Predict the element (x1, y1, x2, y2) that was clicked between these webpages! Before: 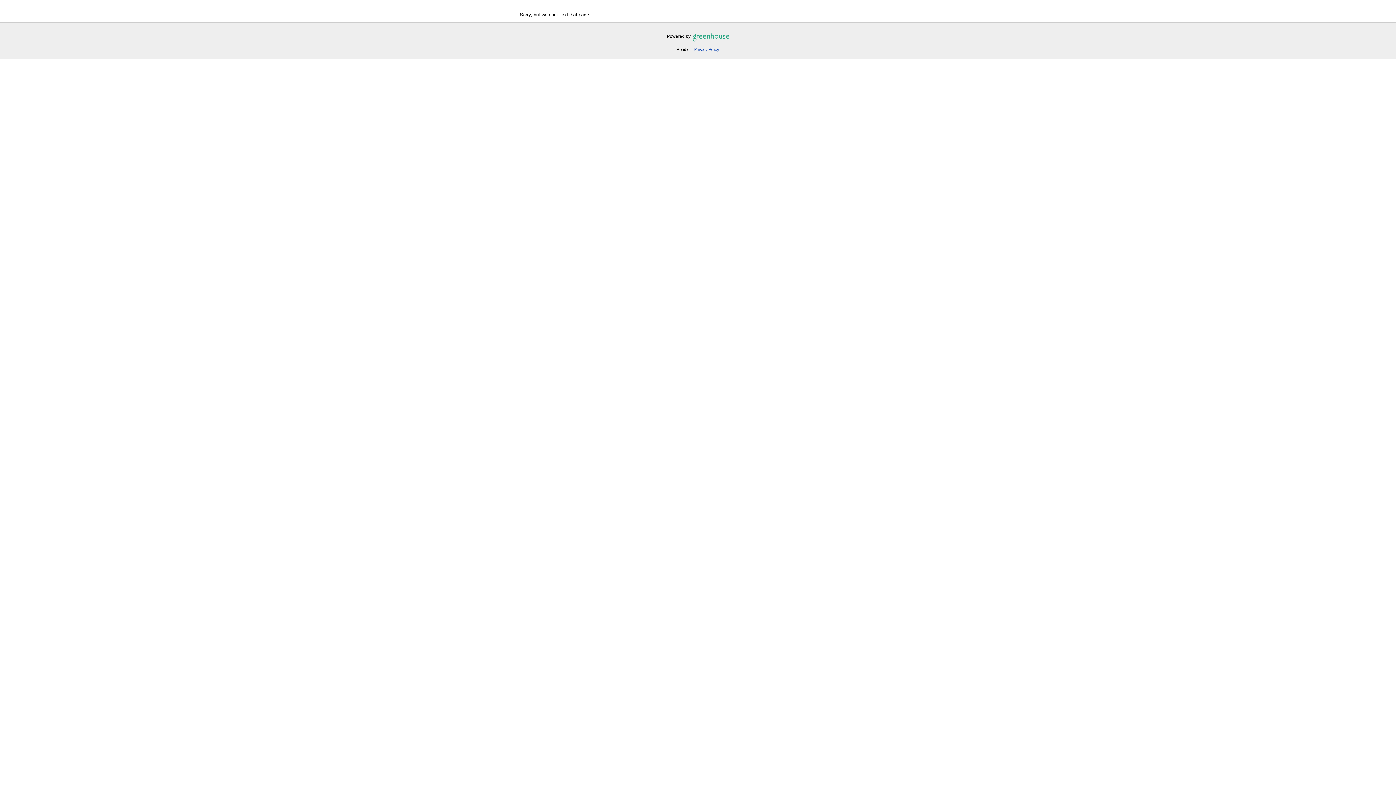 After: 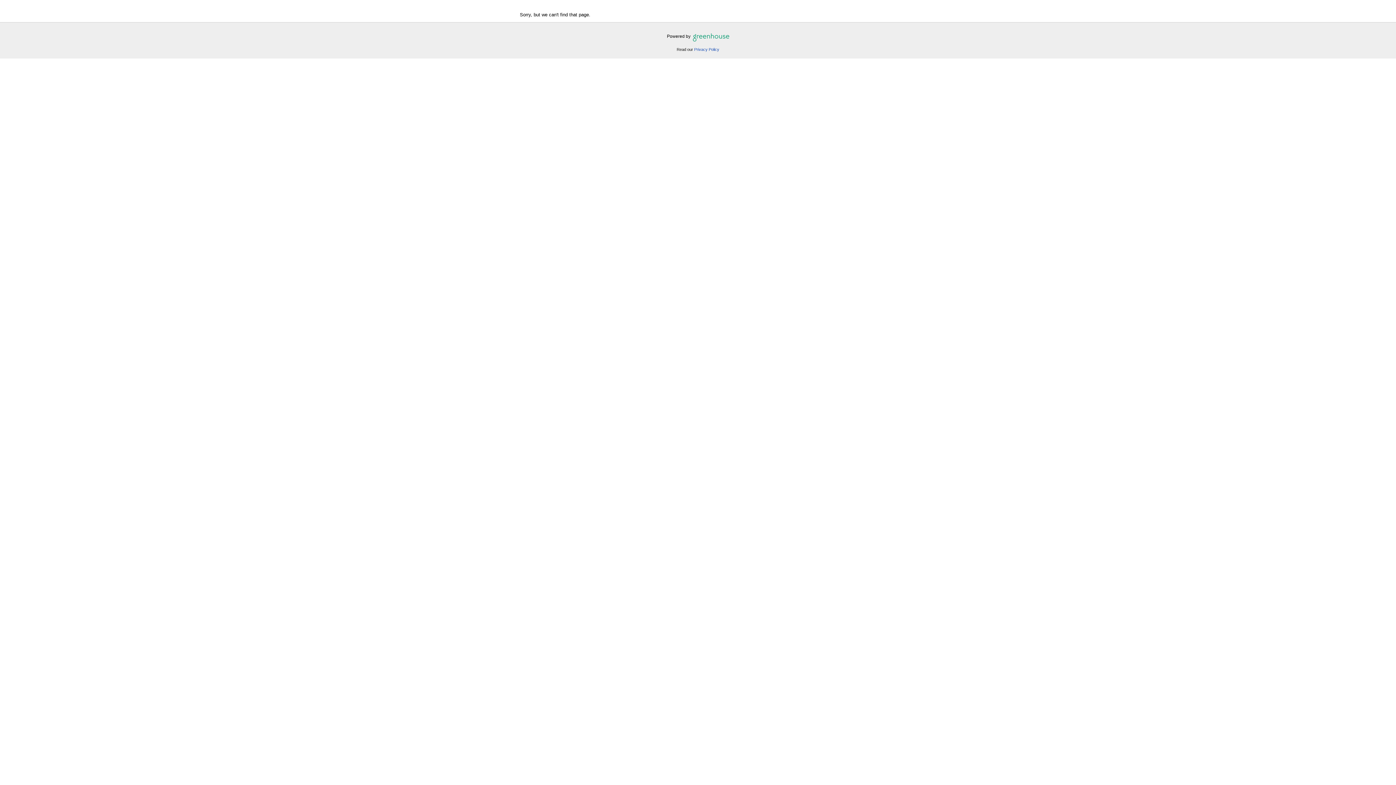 Action: bbox: (691, 33, 729, 38) label:  